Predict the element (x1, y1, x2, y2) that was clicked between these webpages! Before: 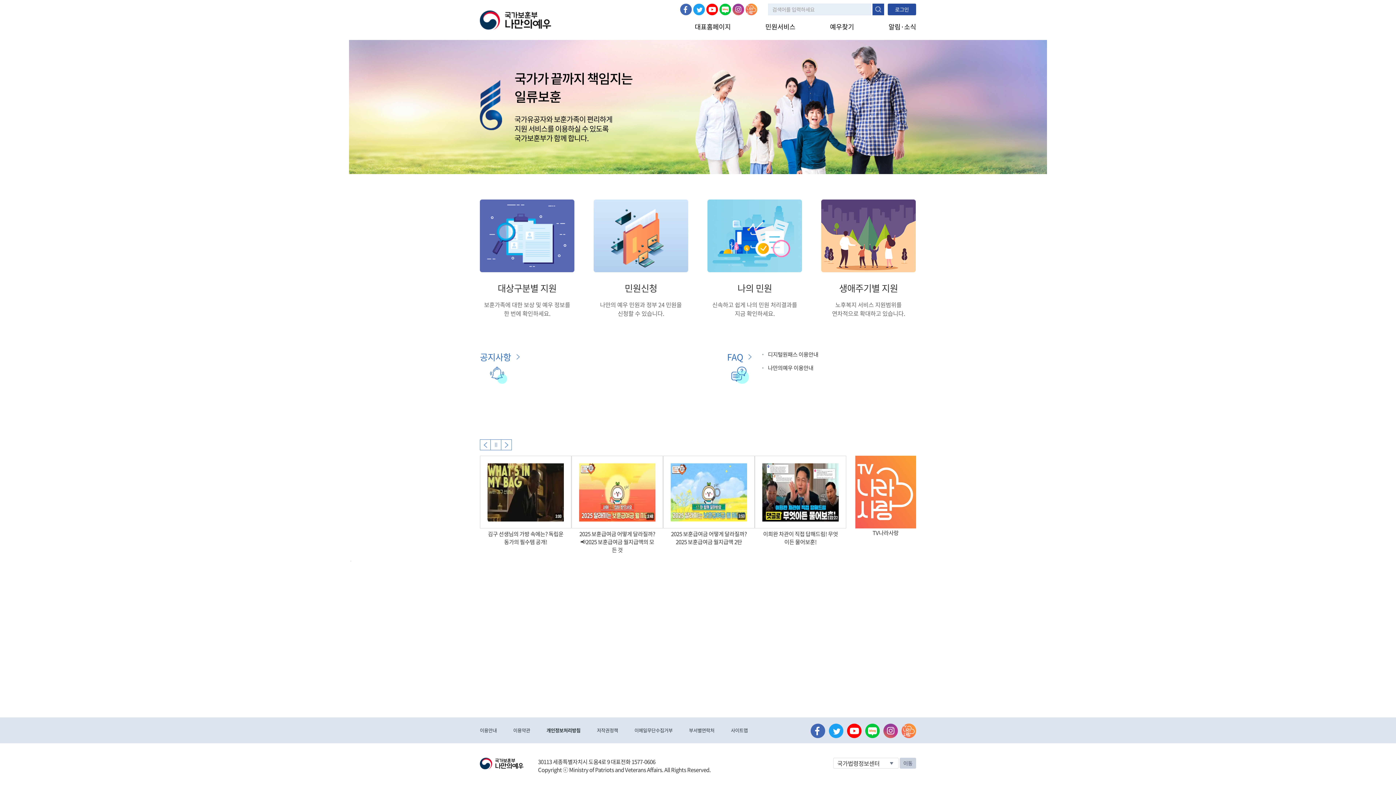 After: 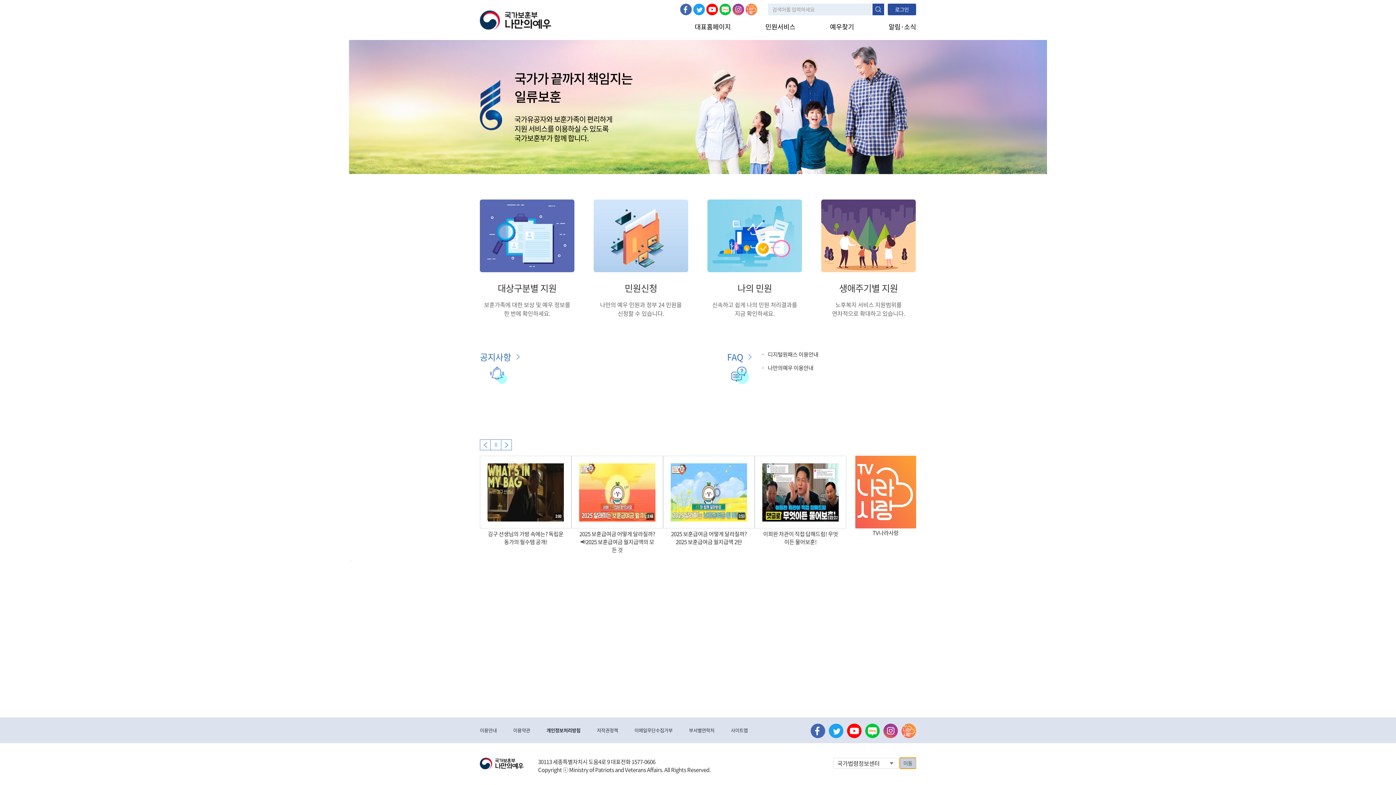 Action: label: 이동 bbox: (899, 758, 916, 769)